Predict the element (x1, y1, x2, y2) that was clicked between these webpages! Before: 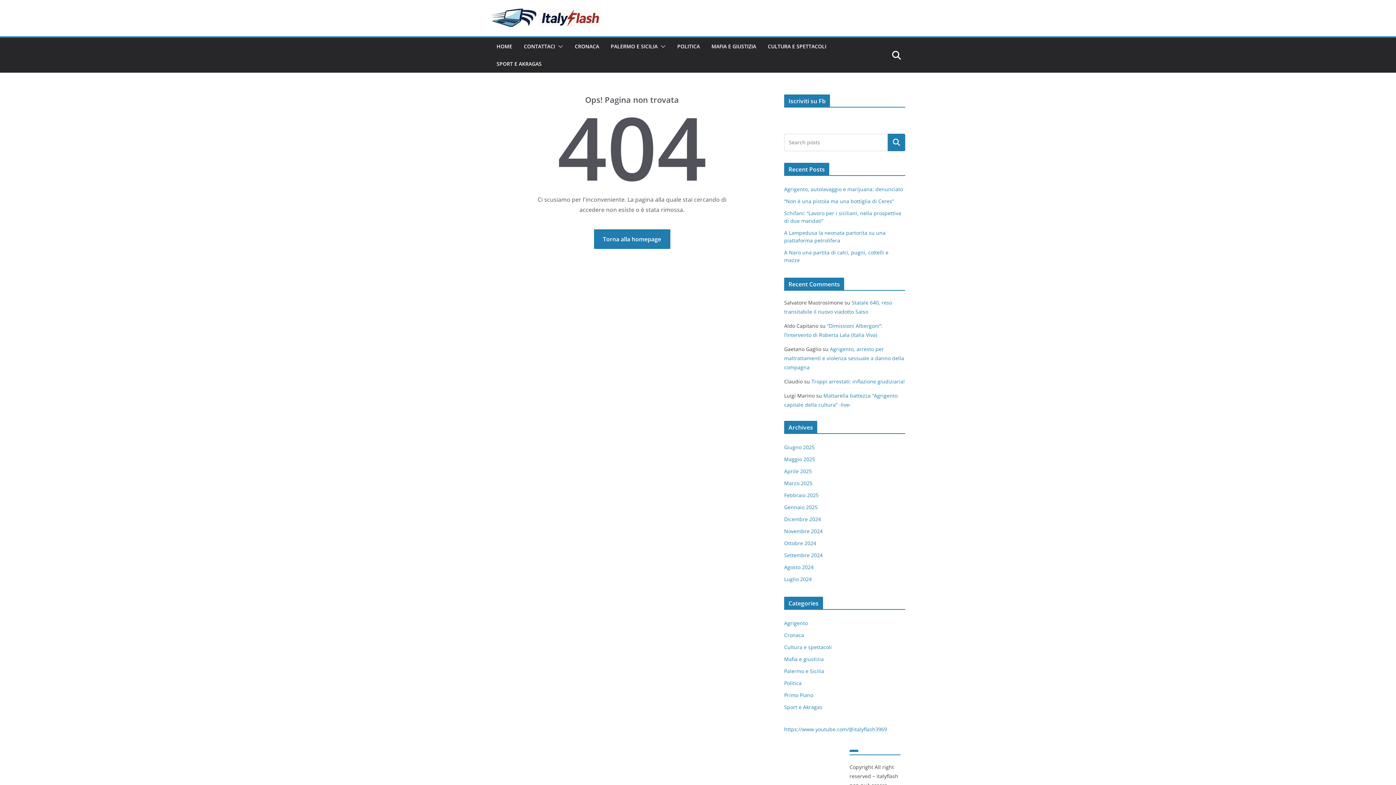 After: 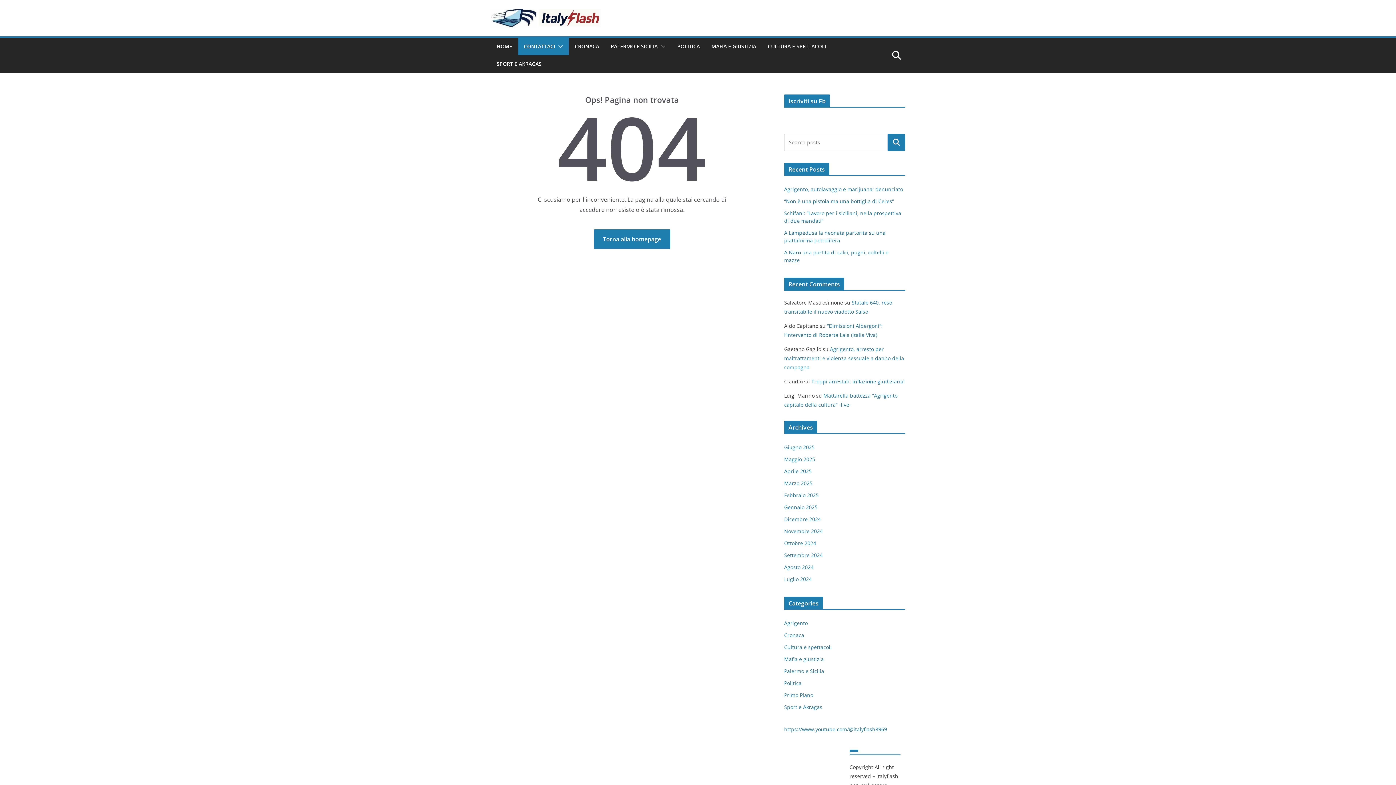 Action: bbox: (555, 41, 563, 51)